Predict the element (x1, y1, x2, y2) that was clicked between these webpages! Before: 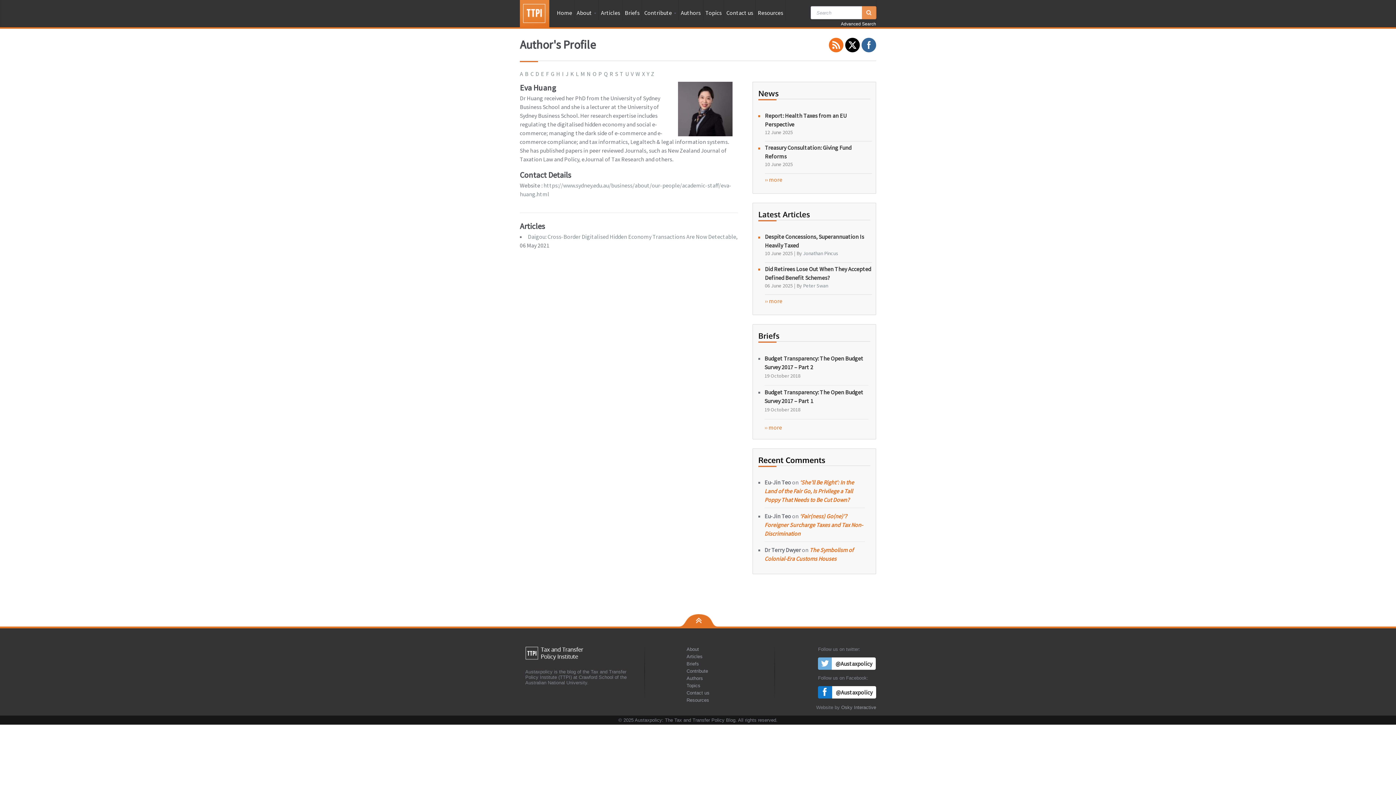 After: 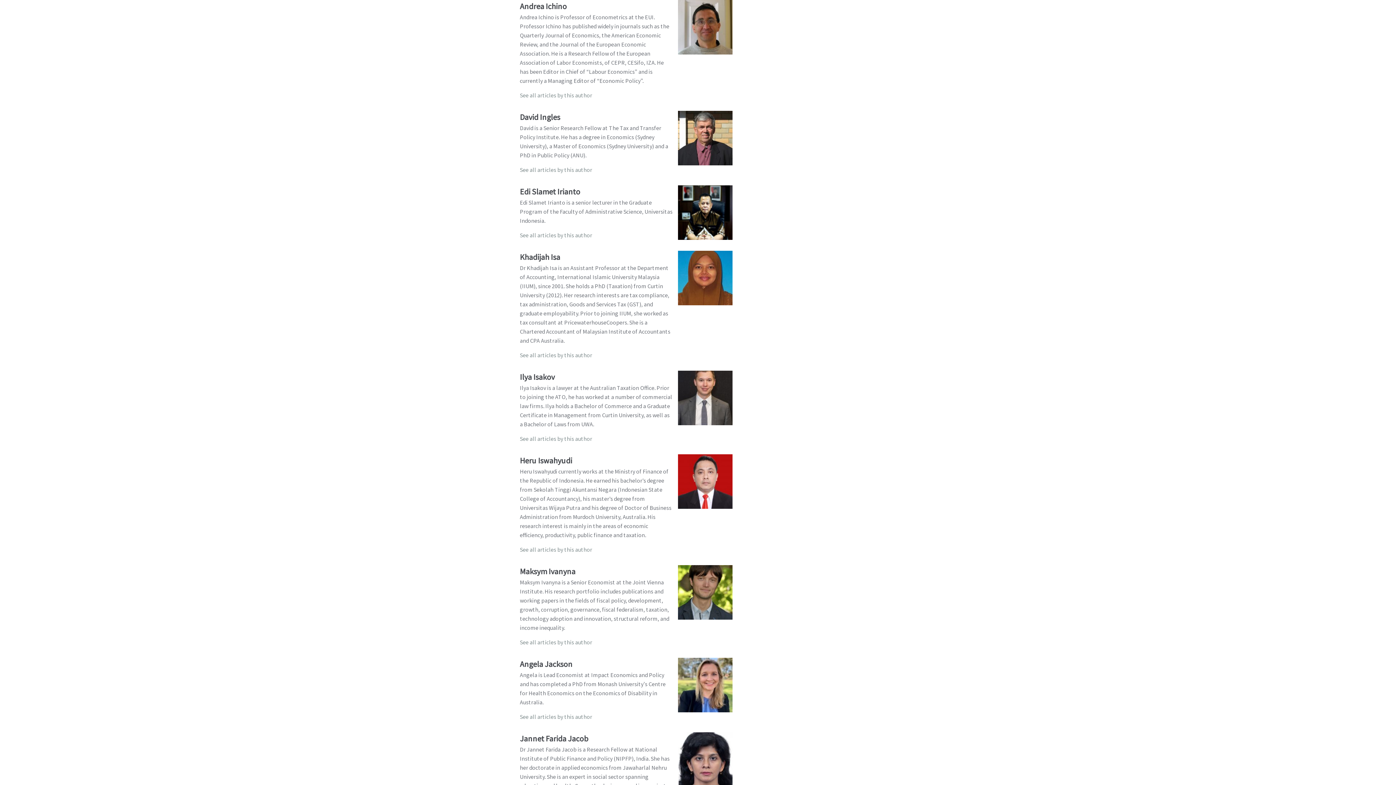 Action: label: I bbox: (562, 70, 565, 77)